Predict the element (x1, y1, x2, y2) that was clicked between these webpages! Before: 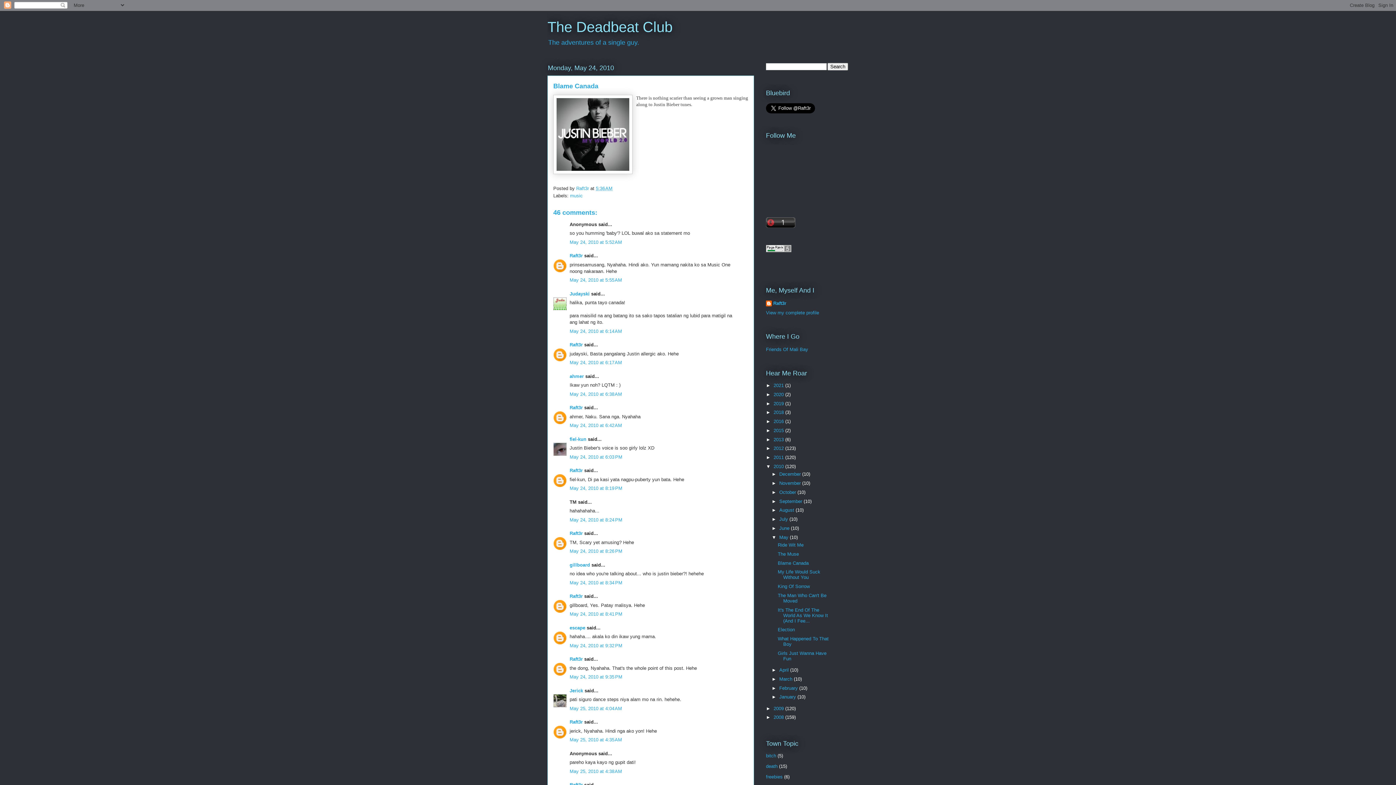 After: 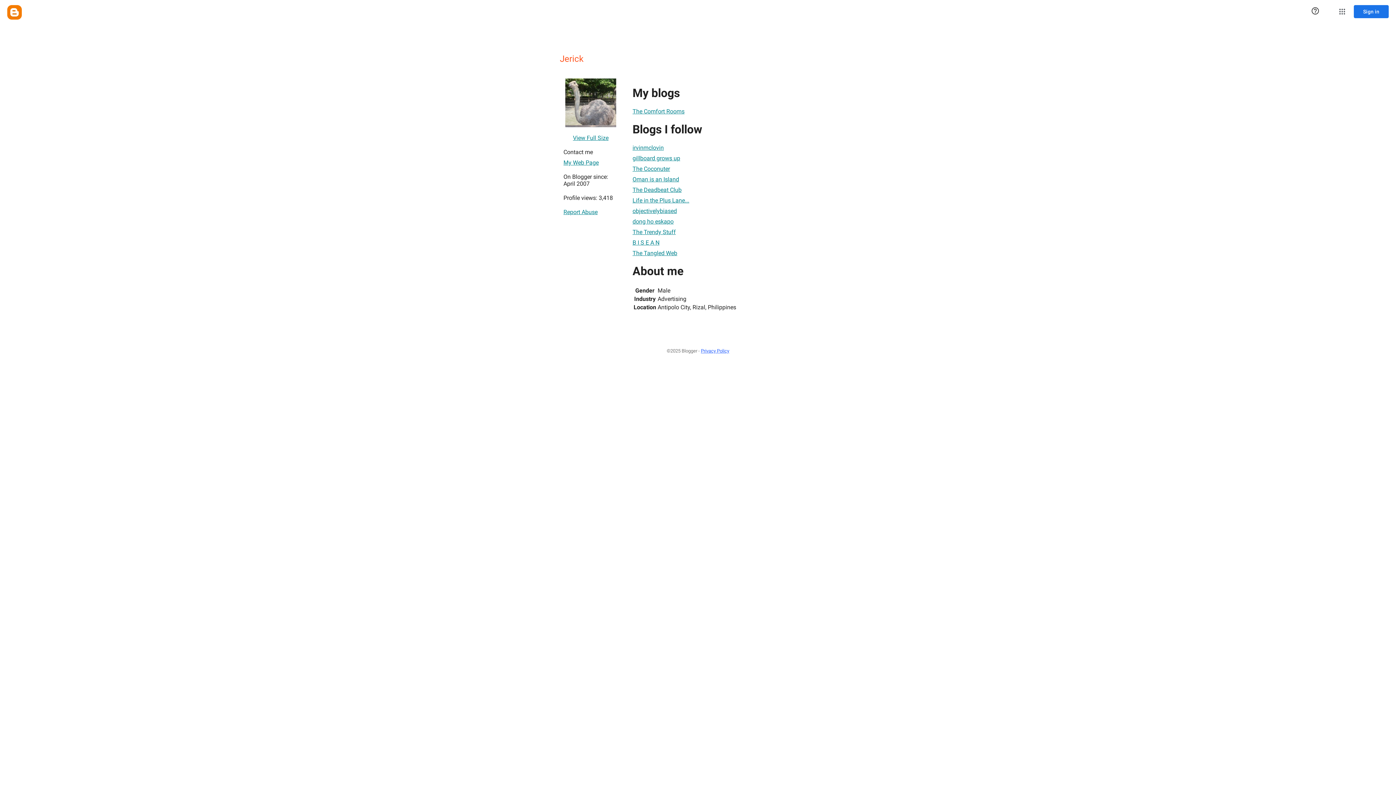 Action: bbox: (569, 688, 583, 693) label: Jerick